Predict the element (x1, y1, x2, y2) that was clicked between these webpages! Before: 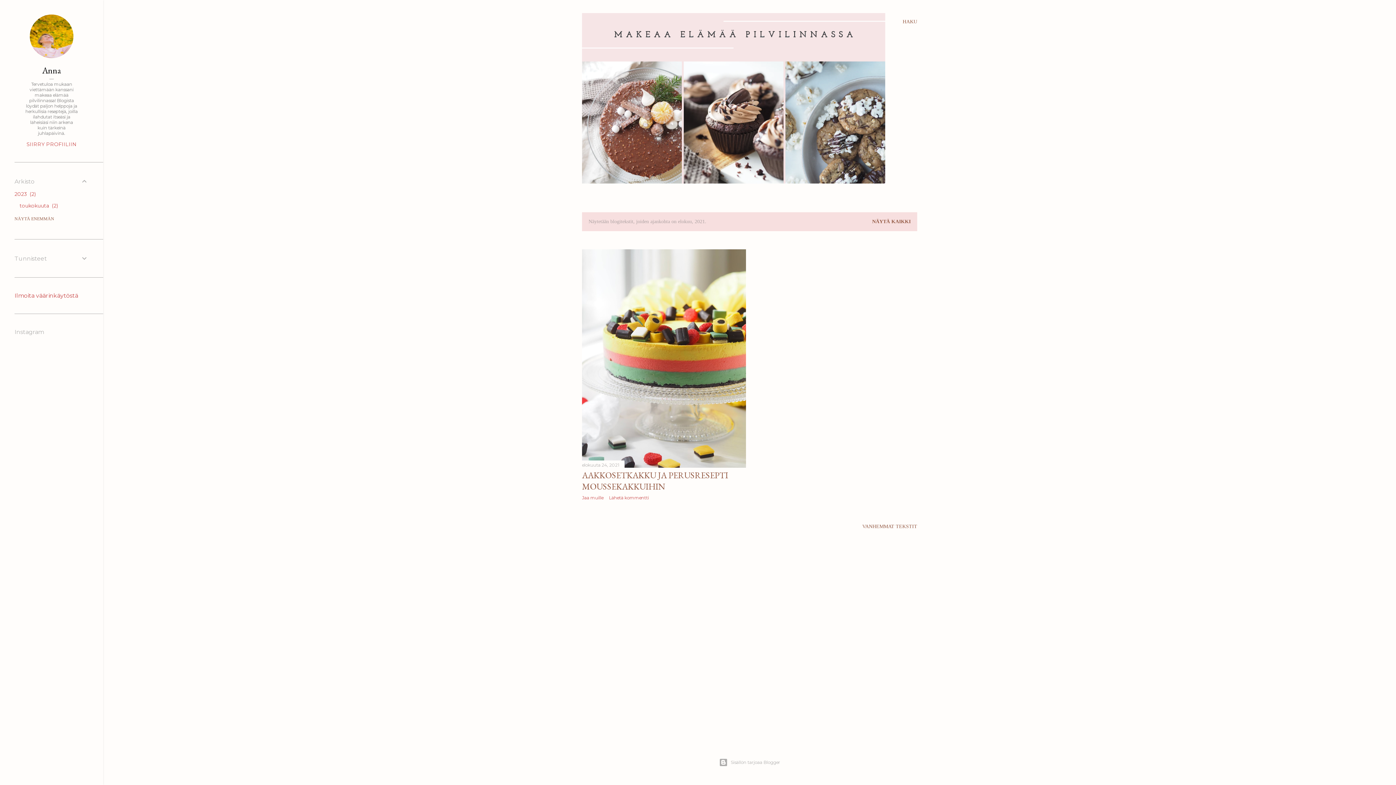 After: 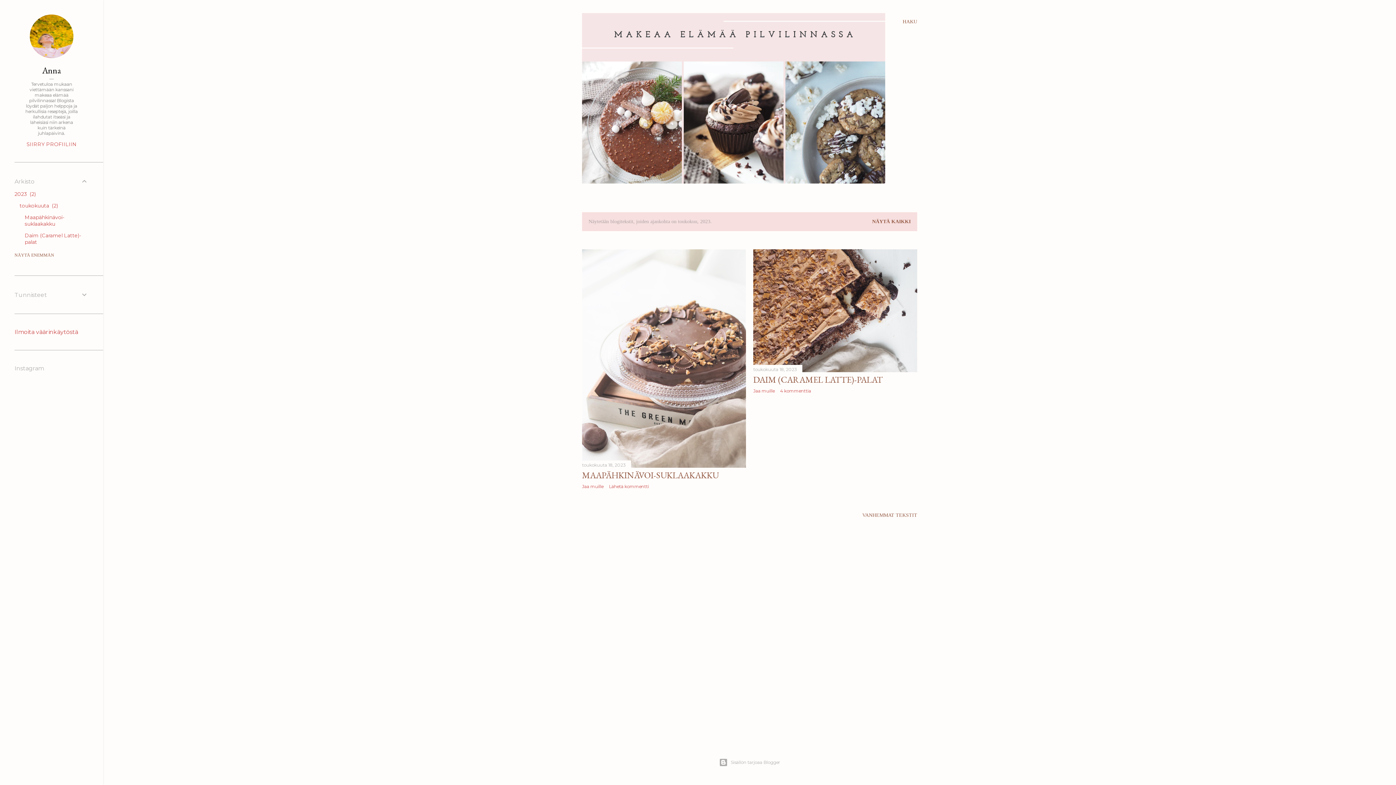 Action: bbox: (19, 202, 58, 209) label: toukokuuta 2